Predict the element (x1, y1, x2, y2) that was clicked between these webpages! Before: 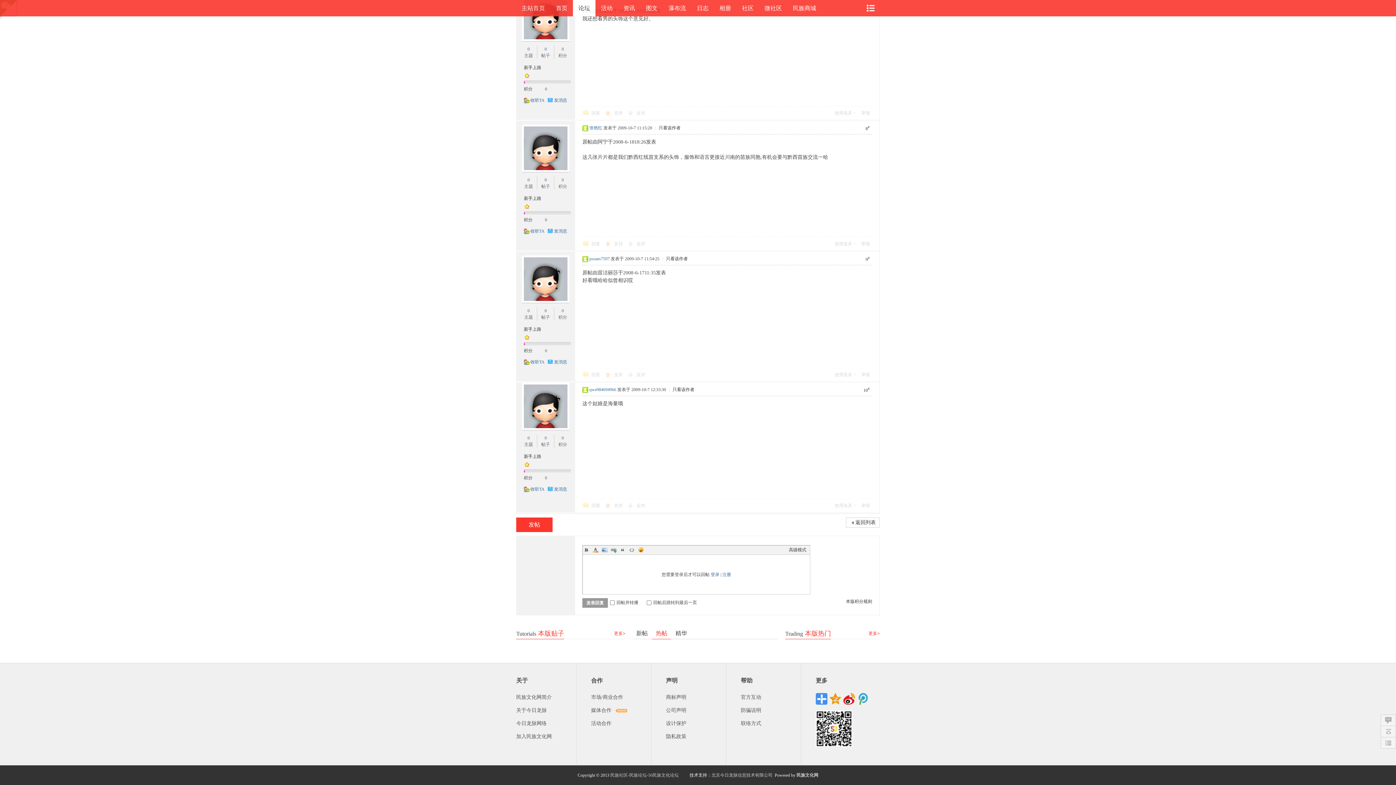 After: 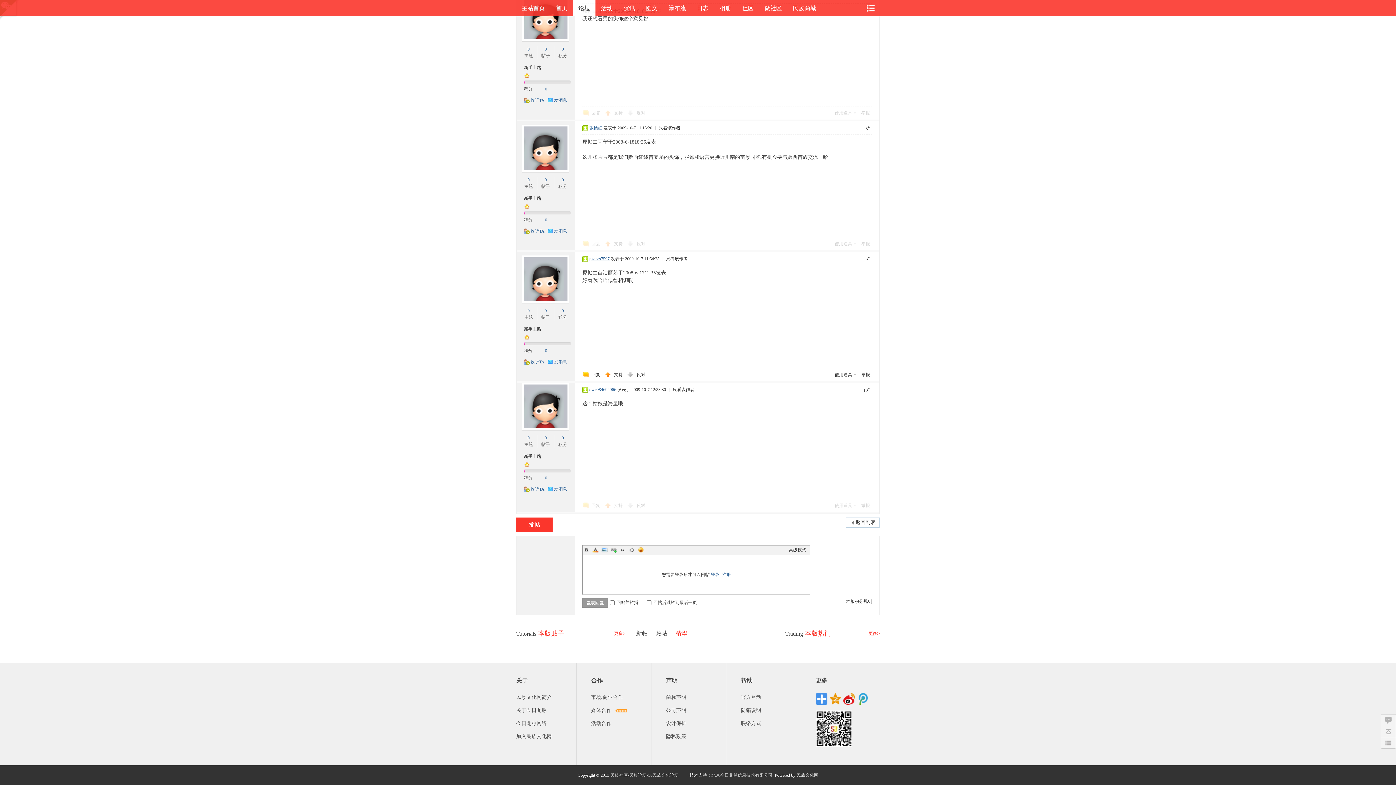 Action: label: psoaes7597 bbox: (589, 256, 609, 261)